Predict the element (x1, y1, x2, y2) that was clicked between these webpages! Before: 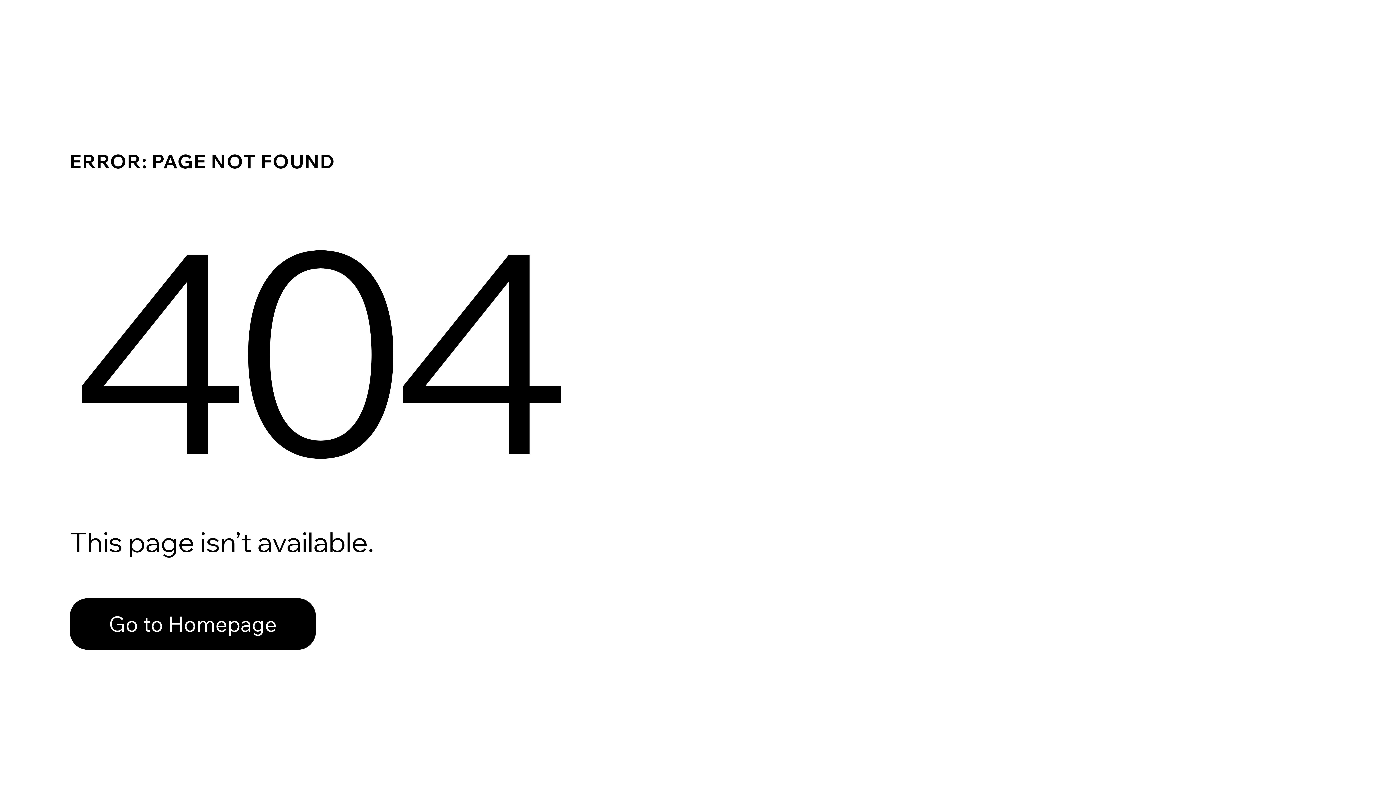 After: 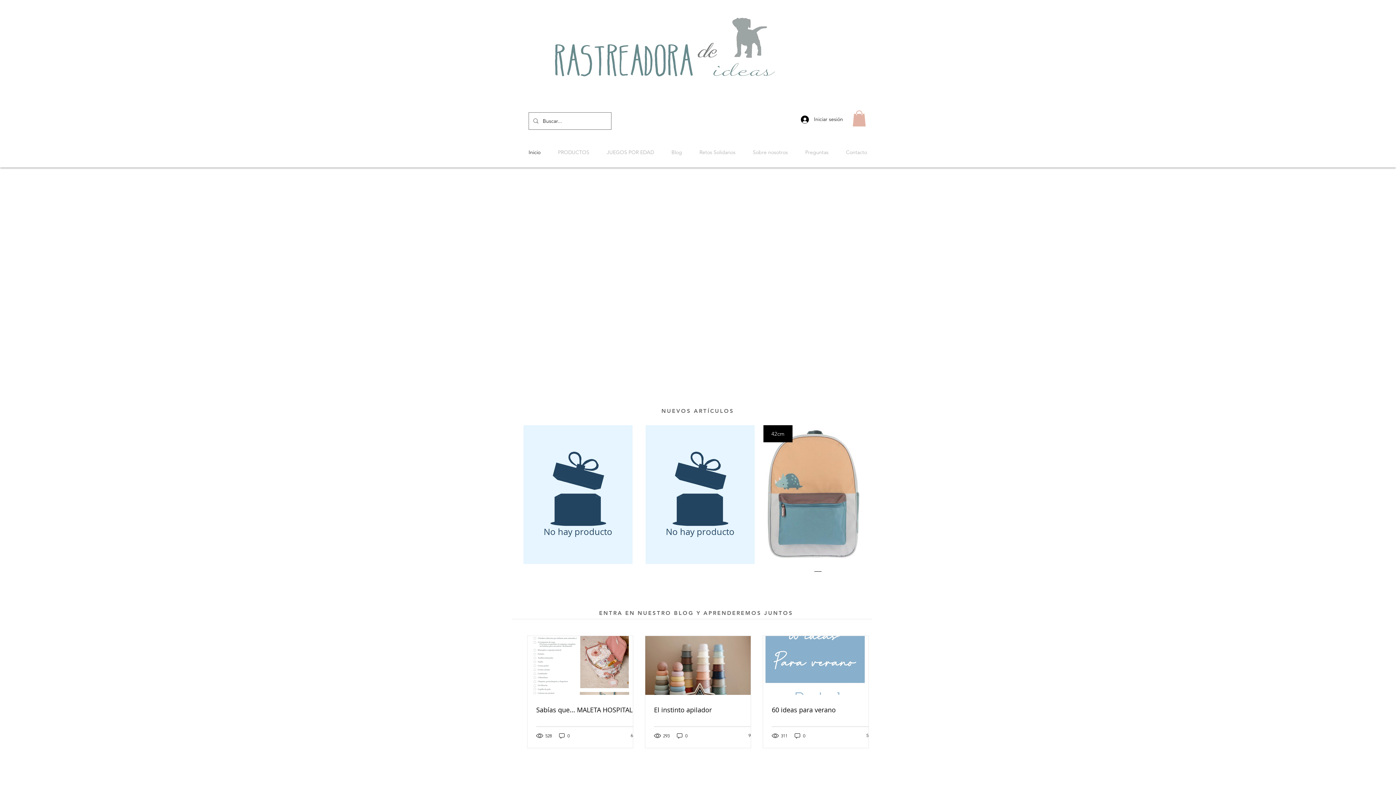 Action: bbox: (69, 582, 768, 659) label: Go to Homepage